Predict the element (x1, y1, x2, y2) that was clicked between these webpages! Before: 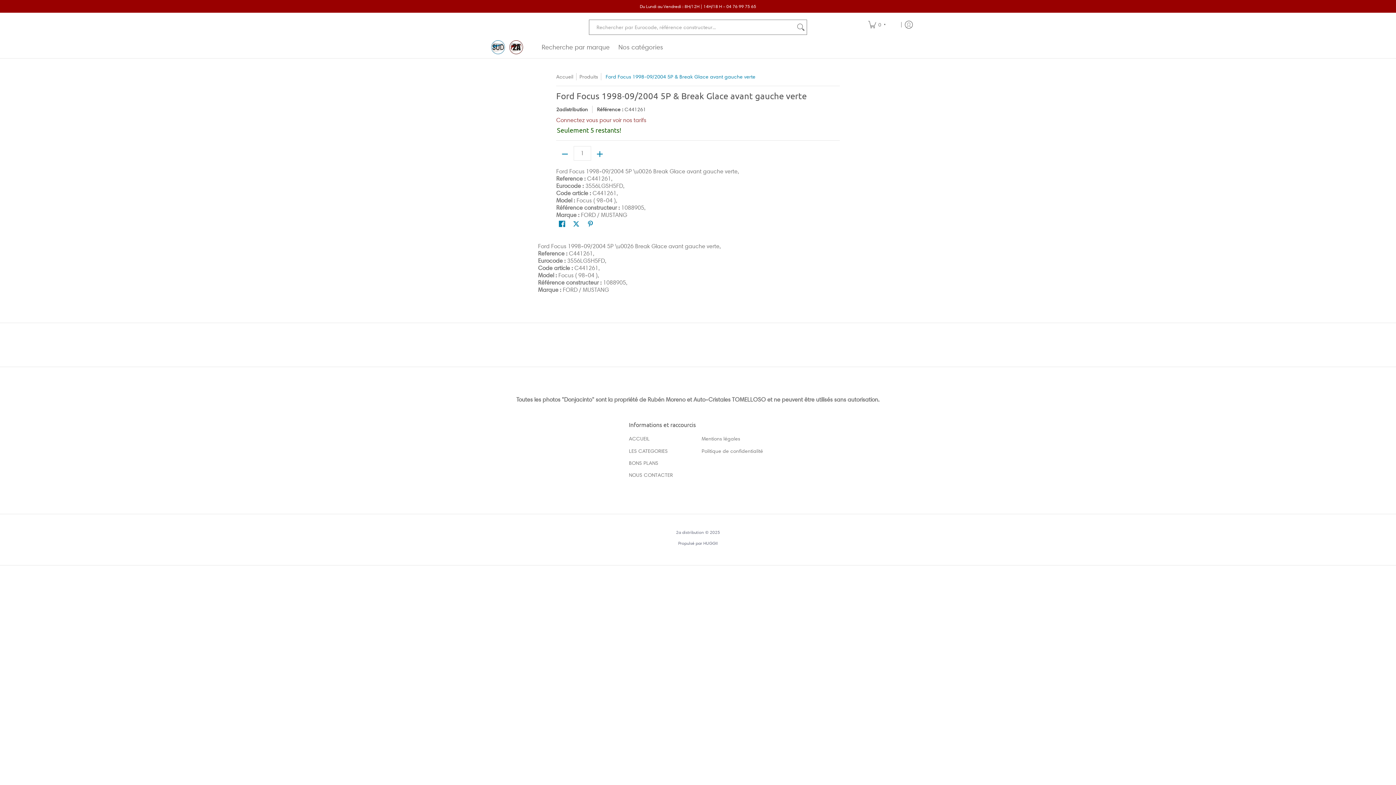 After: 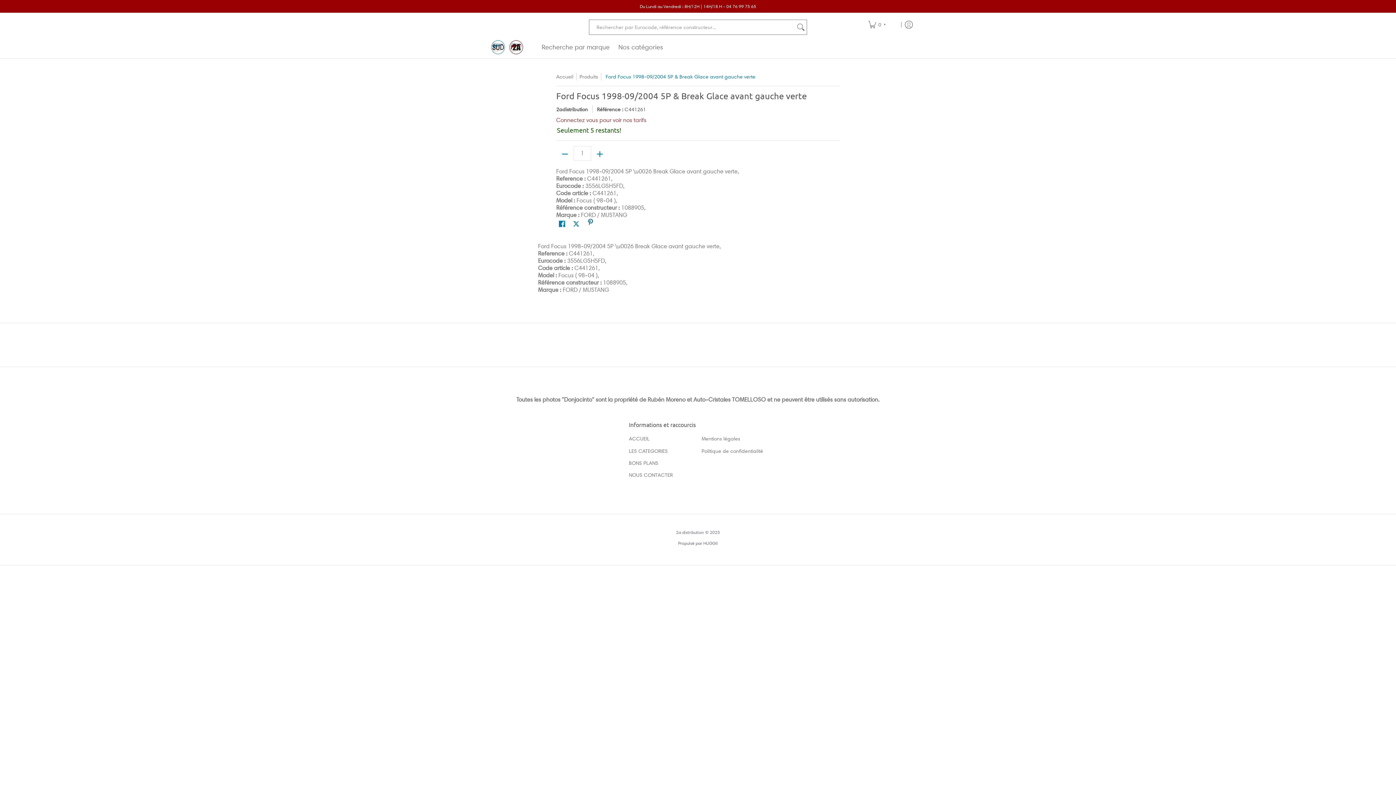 Action: bbox: (585, 218, 595, 229) label: Épingler sur Pinterest